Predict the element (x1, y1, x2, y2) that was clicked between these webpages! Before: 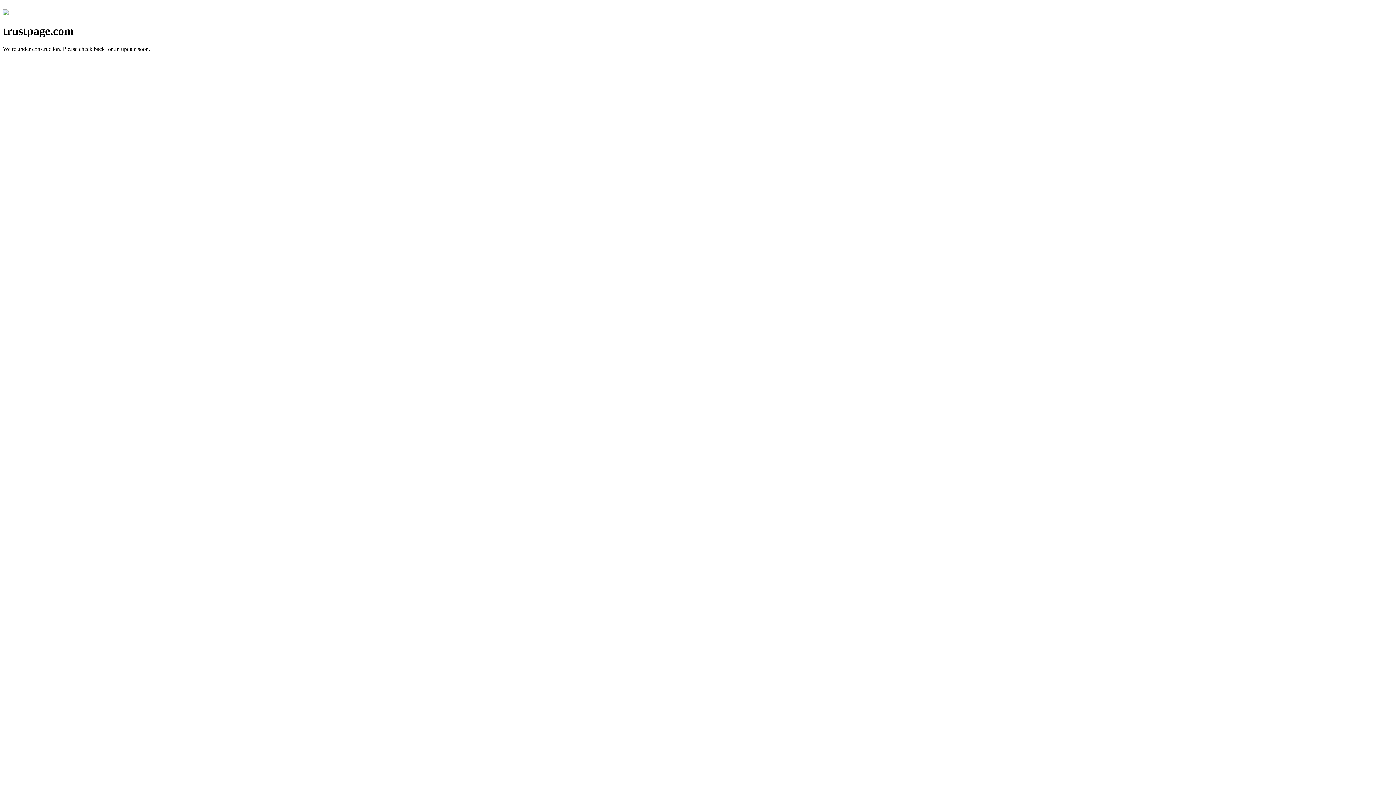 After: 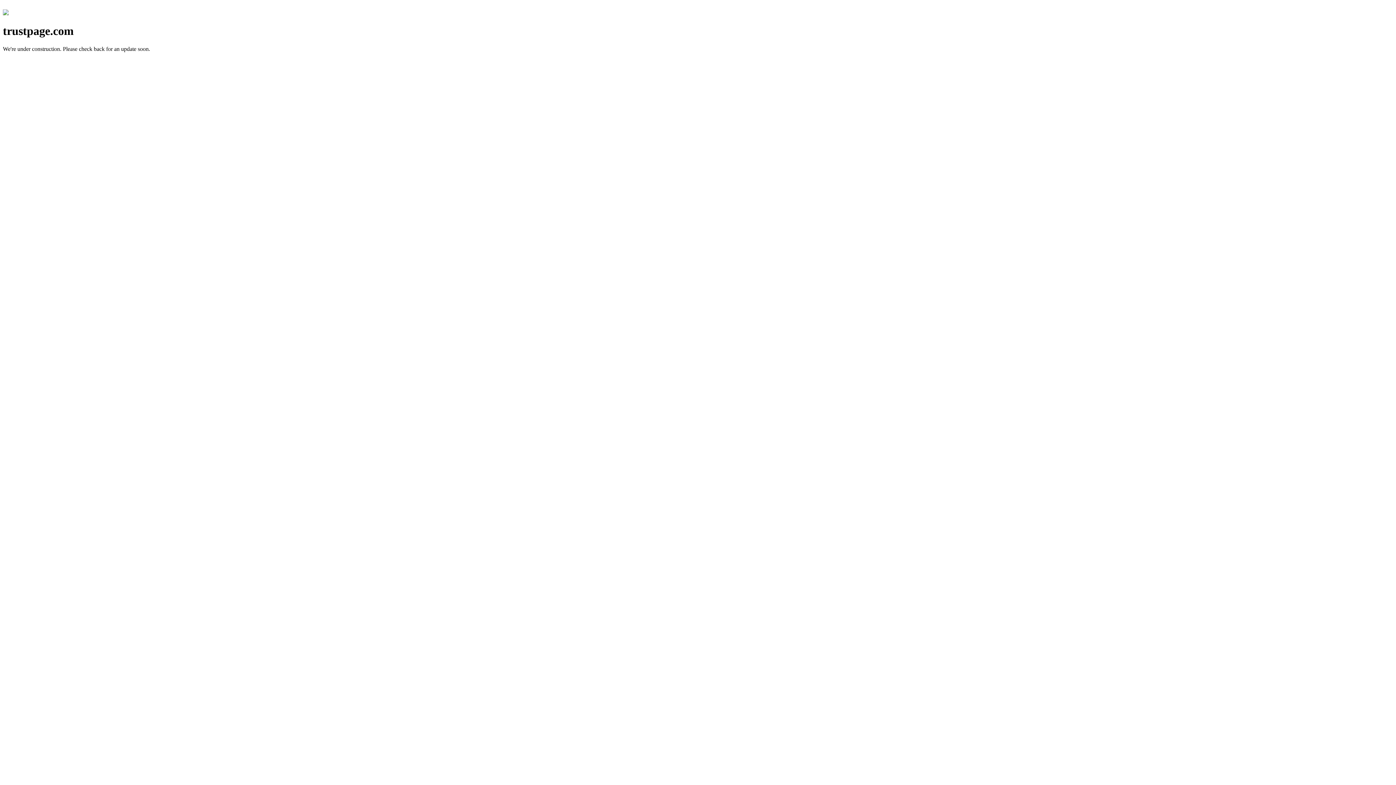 Action: bbox: (2, 10, 8, 16)